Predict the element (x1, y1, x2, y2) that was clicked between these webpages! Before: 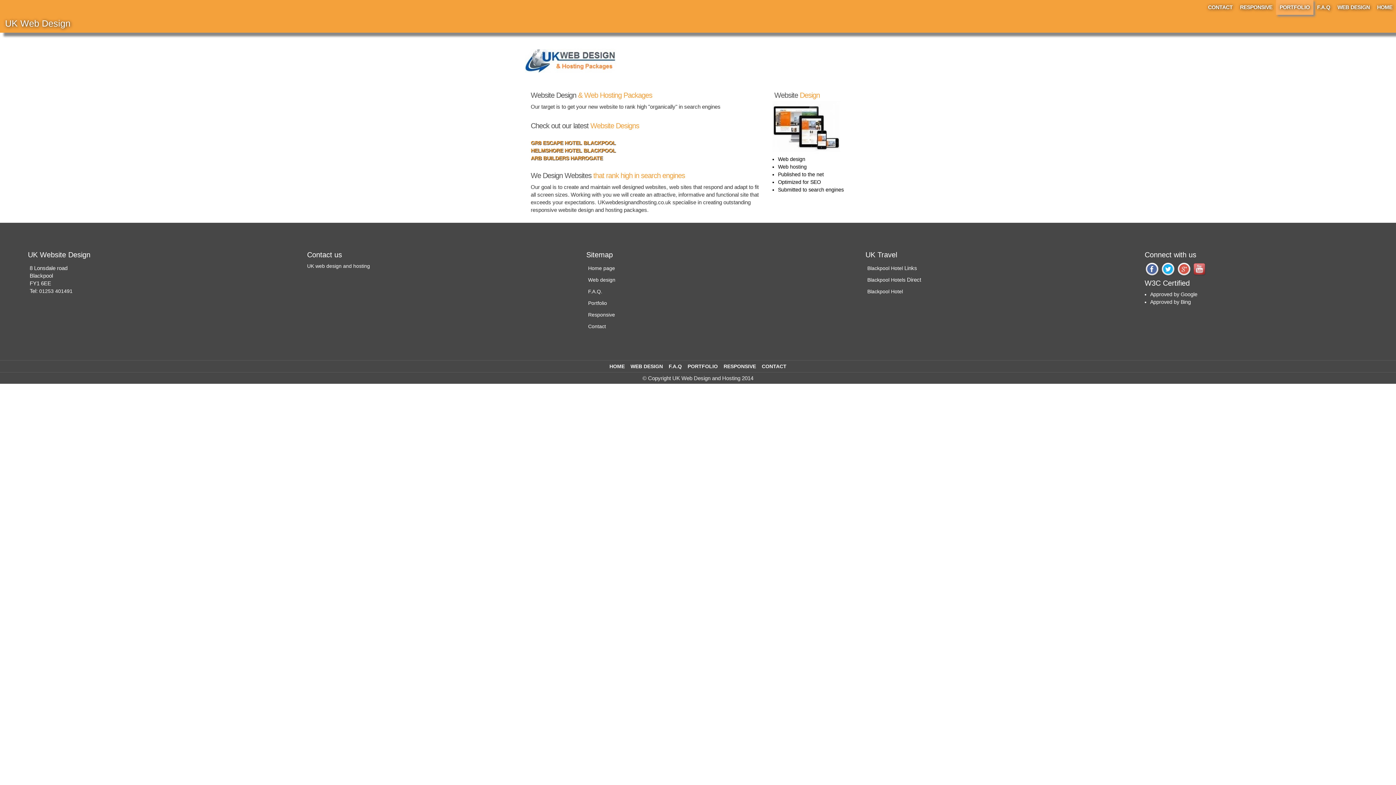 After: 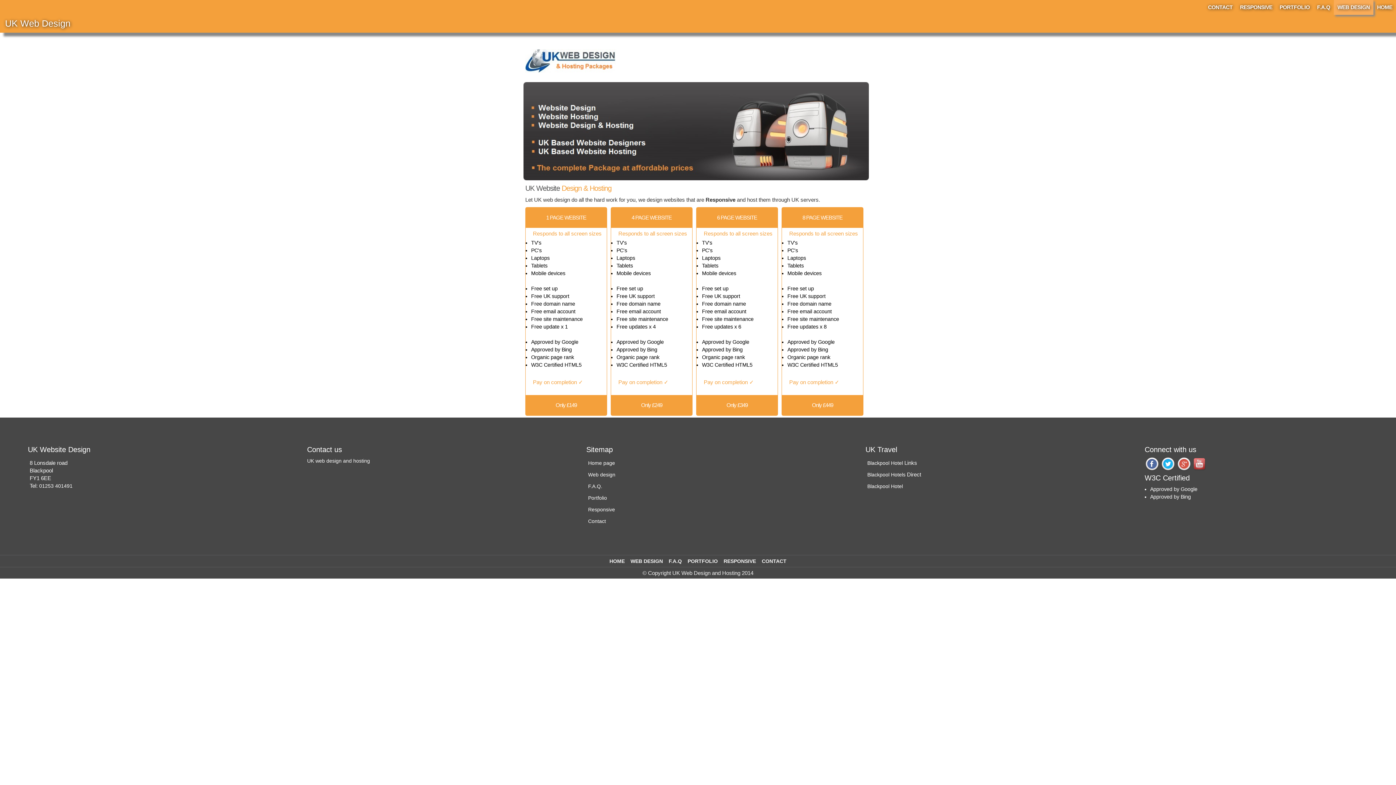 Action: bbox: (588, 277, 615, 282) label: Web design